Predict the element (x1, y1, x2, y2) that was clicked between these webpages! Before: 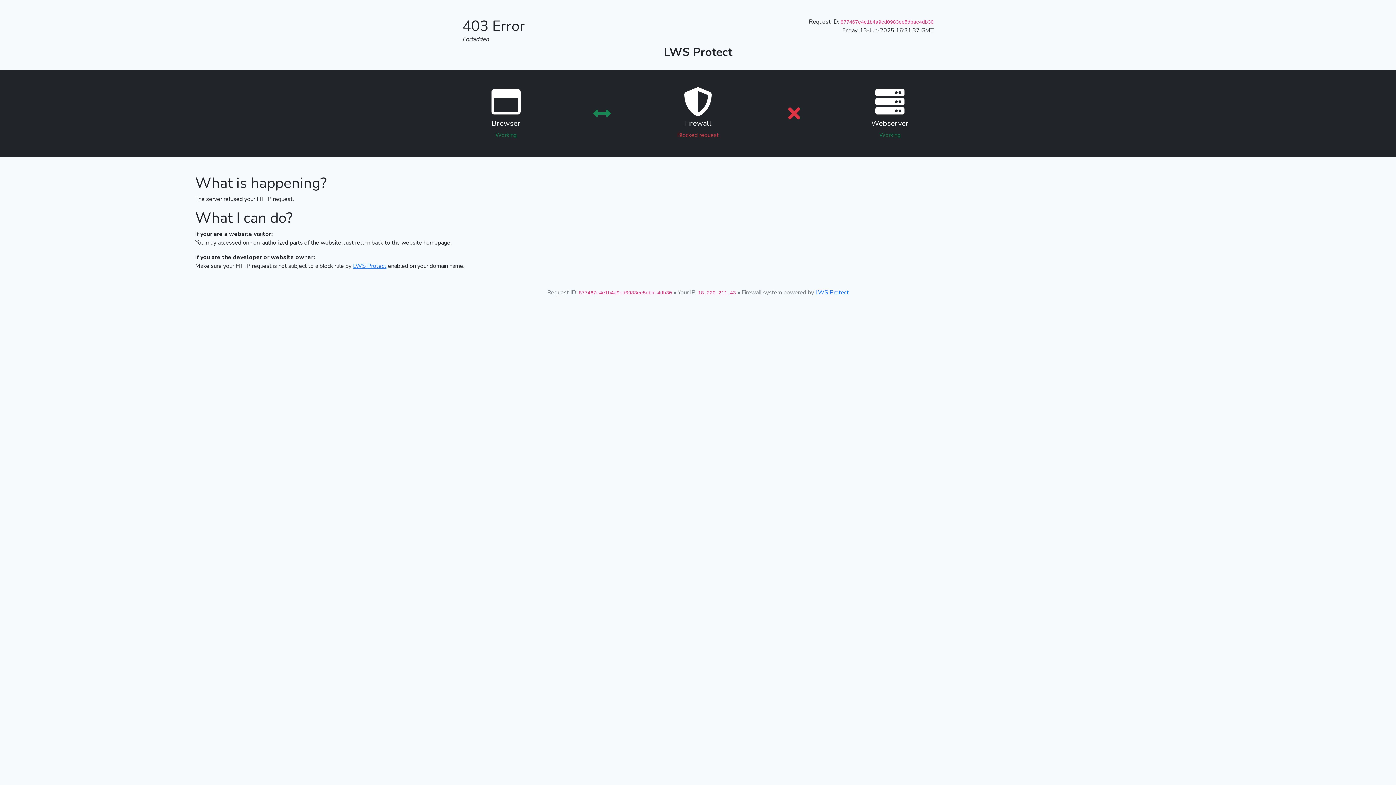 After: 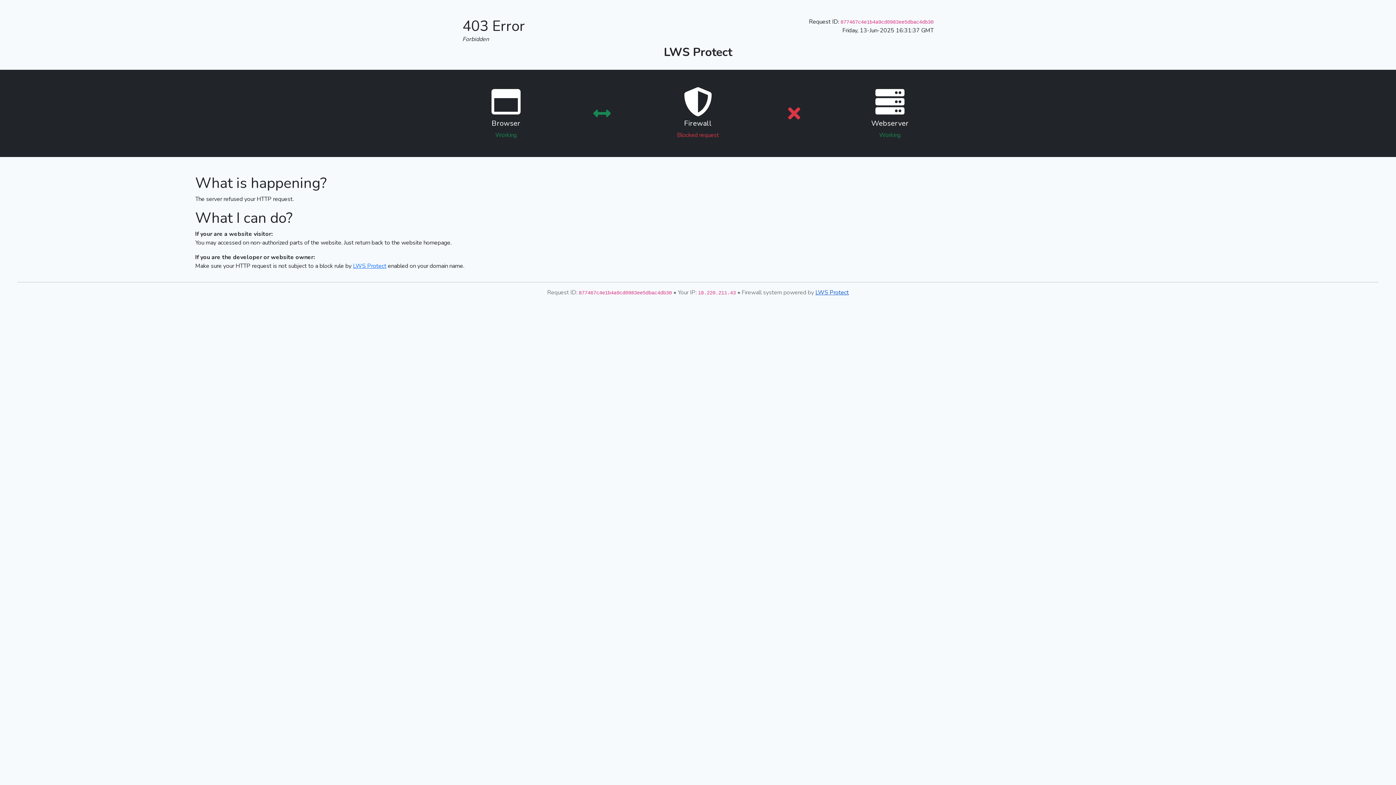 Action: bbox: (815, 288, 849, 296) label: LWS Protect